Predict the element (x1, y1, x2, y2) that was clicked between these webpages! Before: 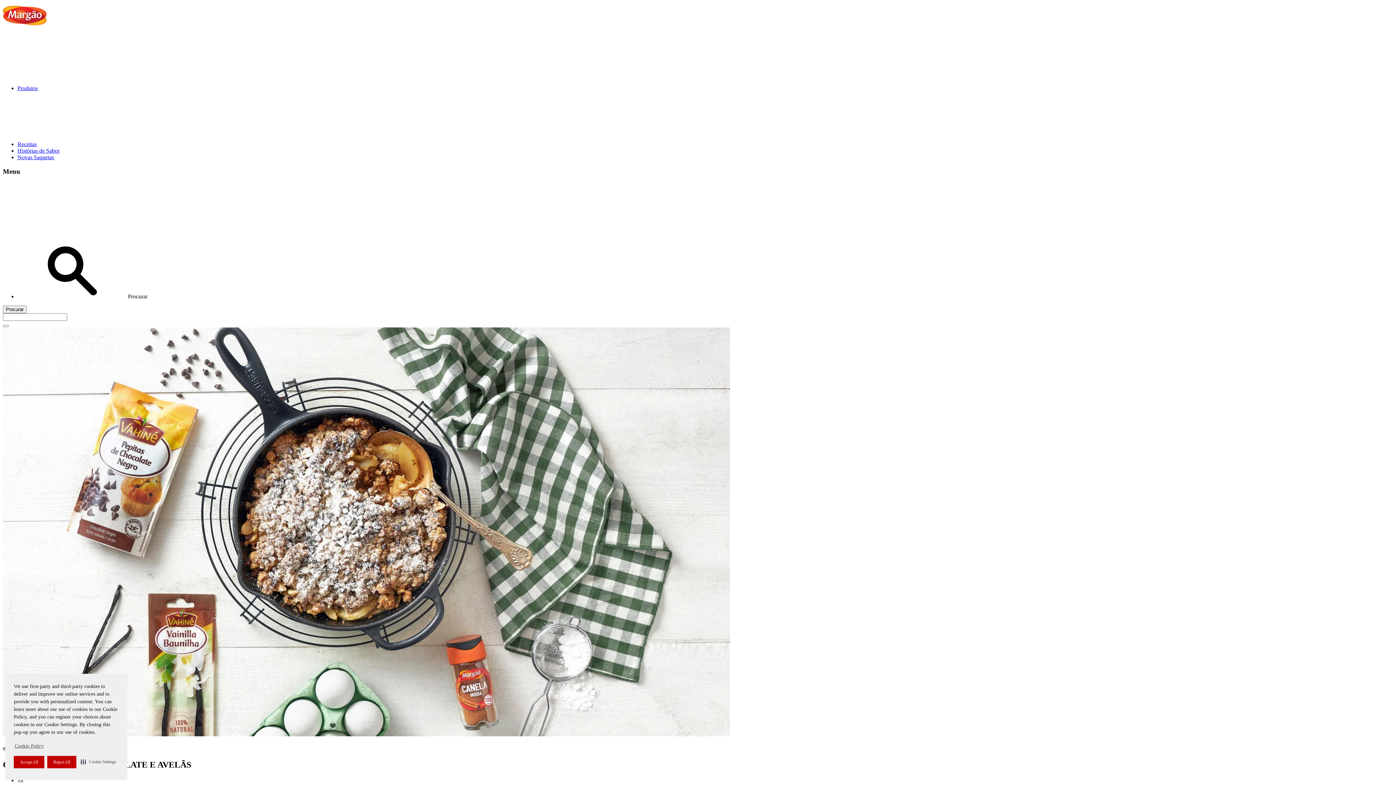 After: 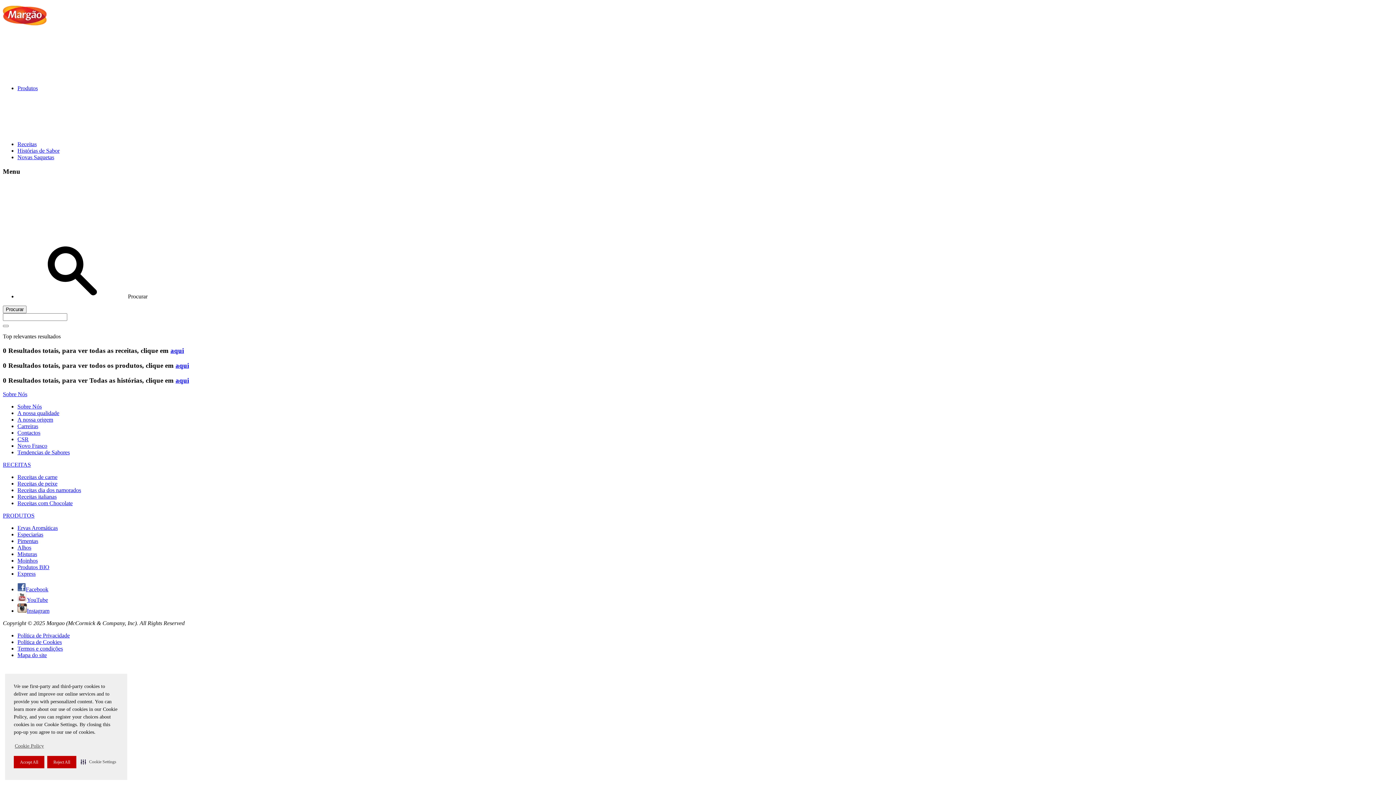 Action: label: Procurar bbox: (2, 305, 26, 313)